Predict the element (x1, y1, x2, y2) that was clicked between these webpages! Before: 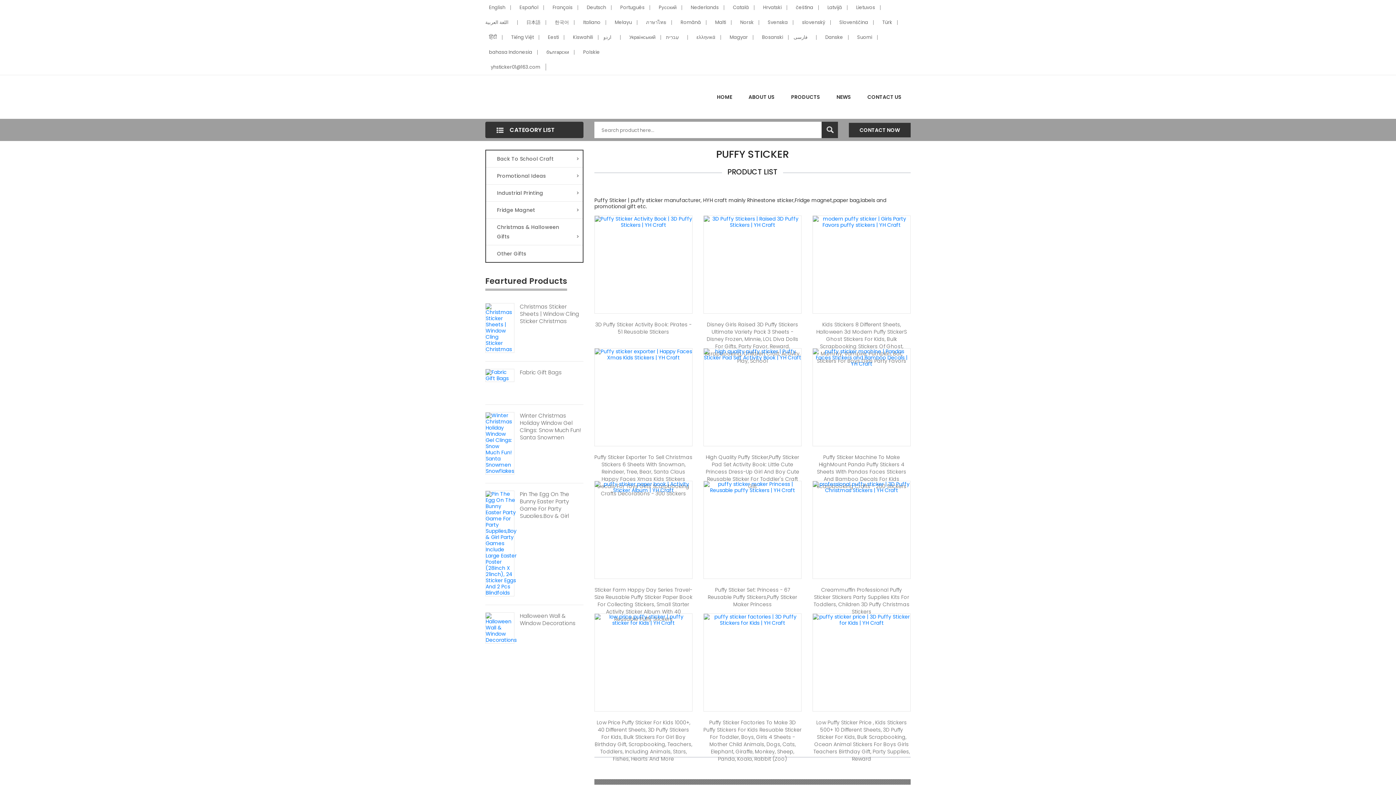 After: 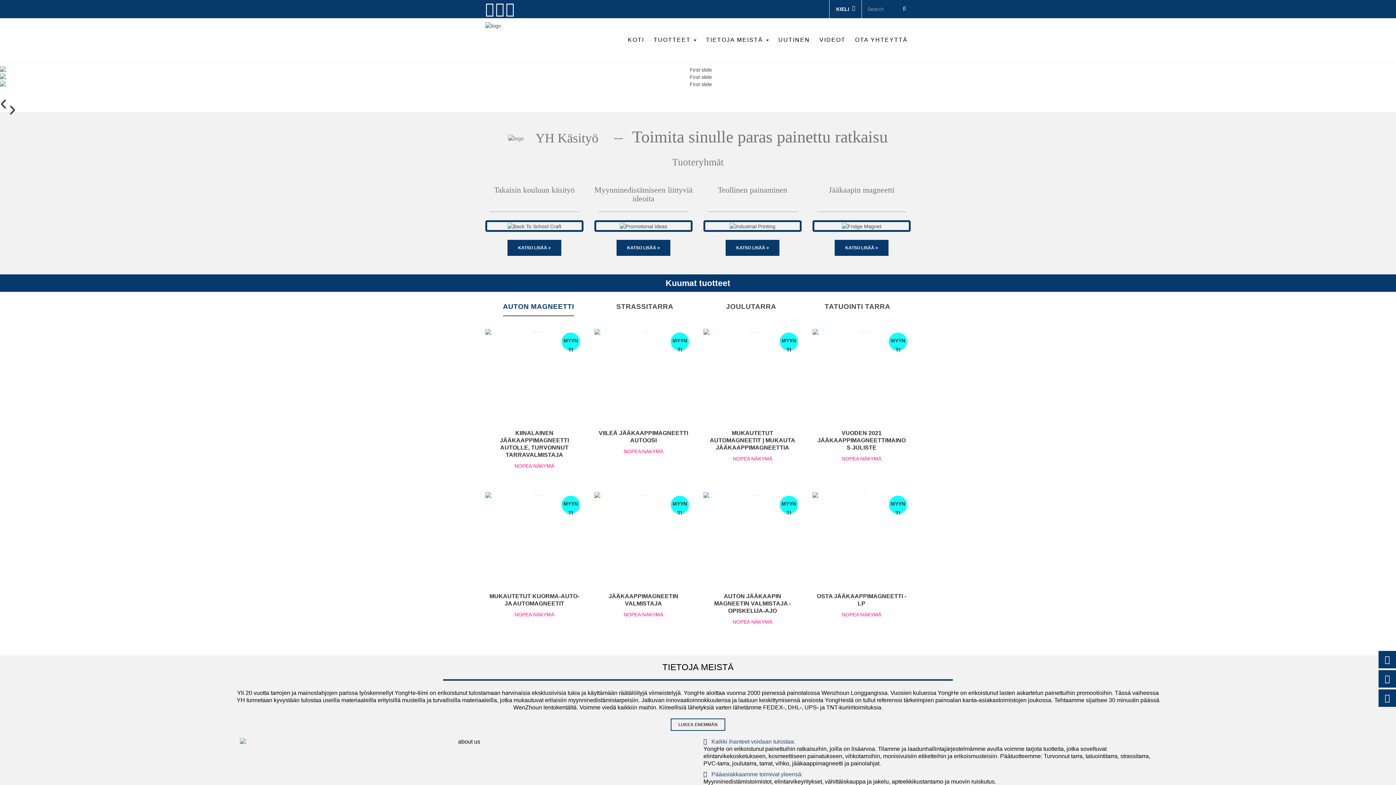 Action: label: Suomi bbox: (853, 33, 877, 40)